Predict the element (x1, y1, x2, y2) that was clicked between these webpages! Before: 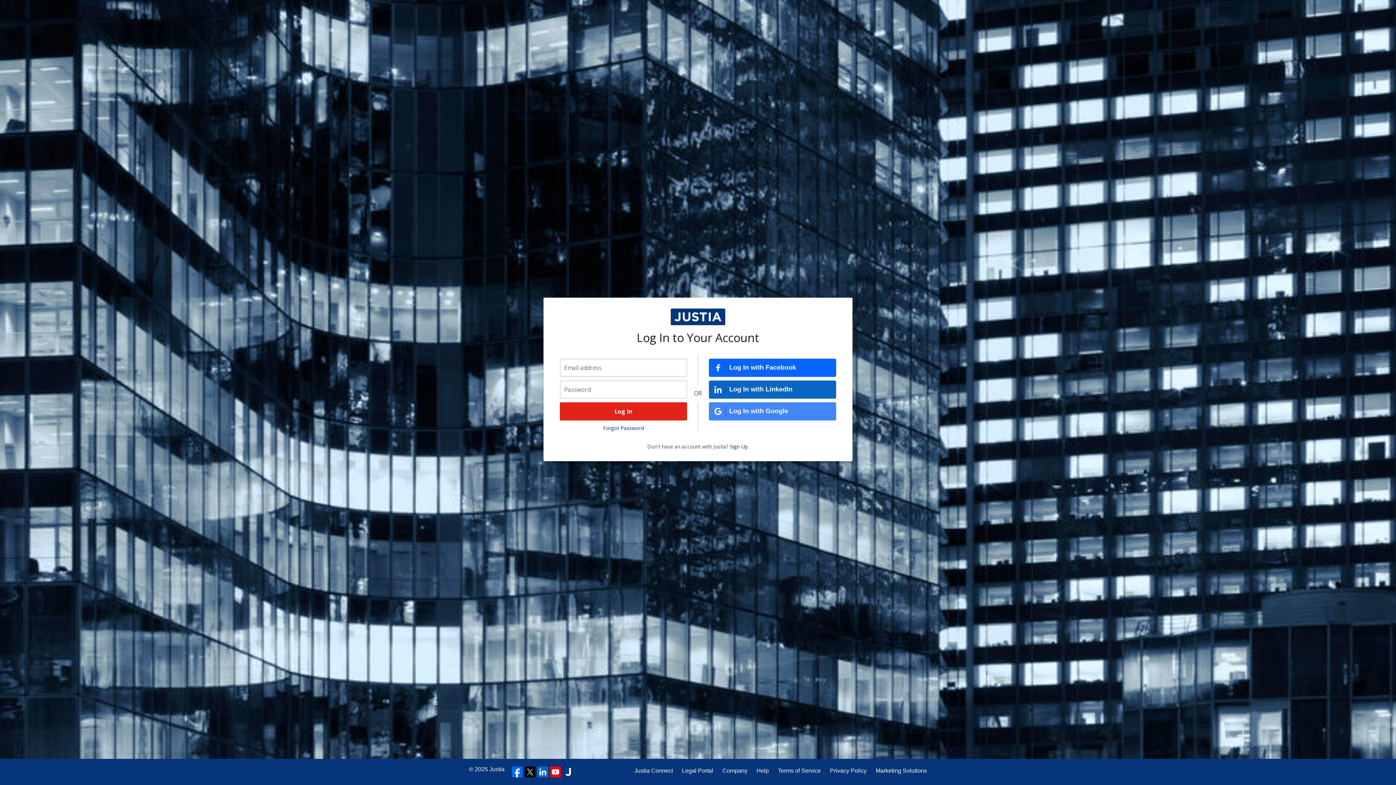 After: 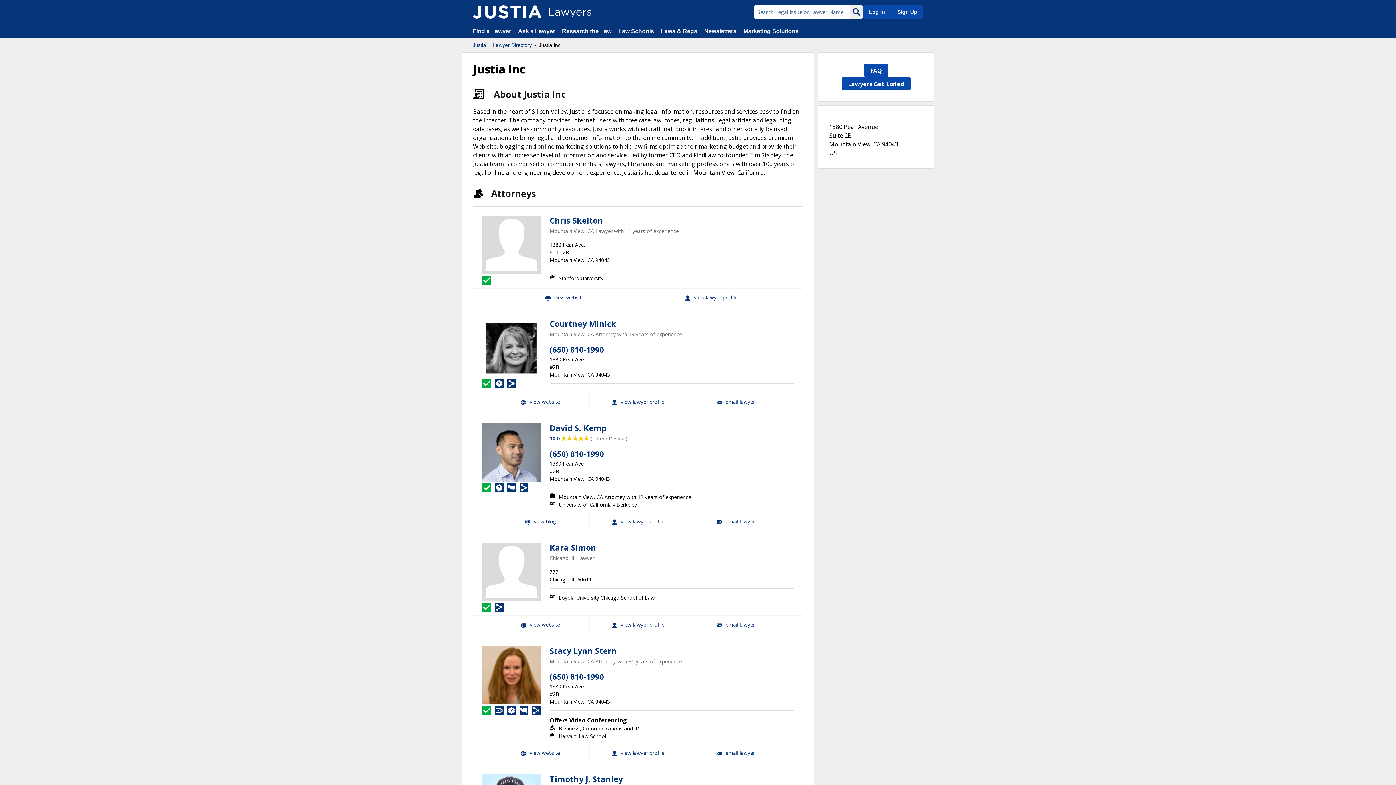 Action: bbox: (562, 766, 573, 777)